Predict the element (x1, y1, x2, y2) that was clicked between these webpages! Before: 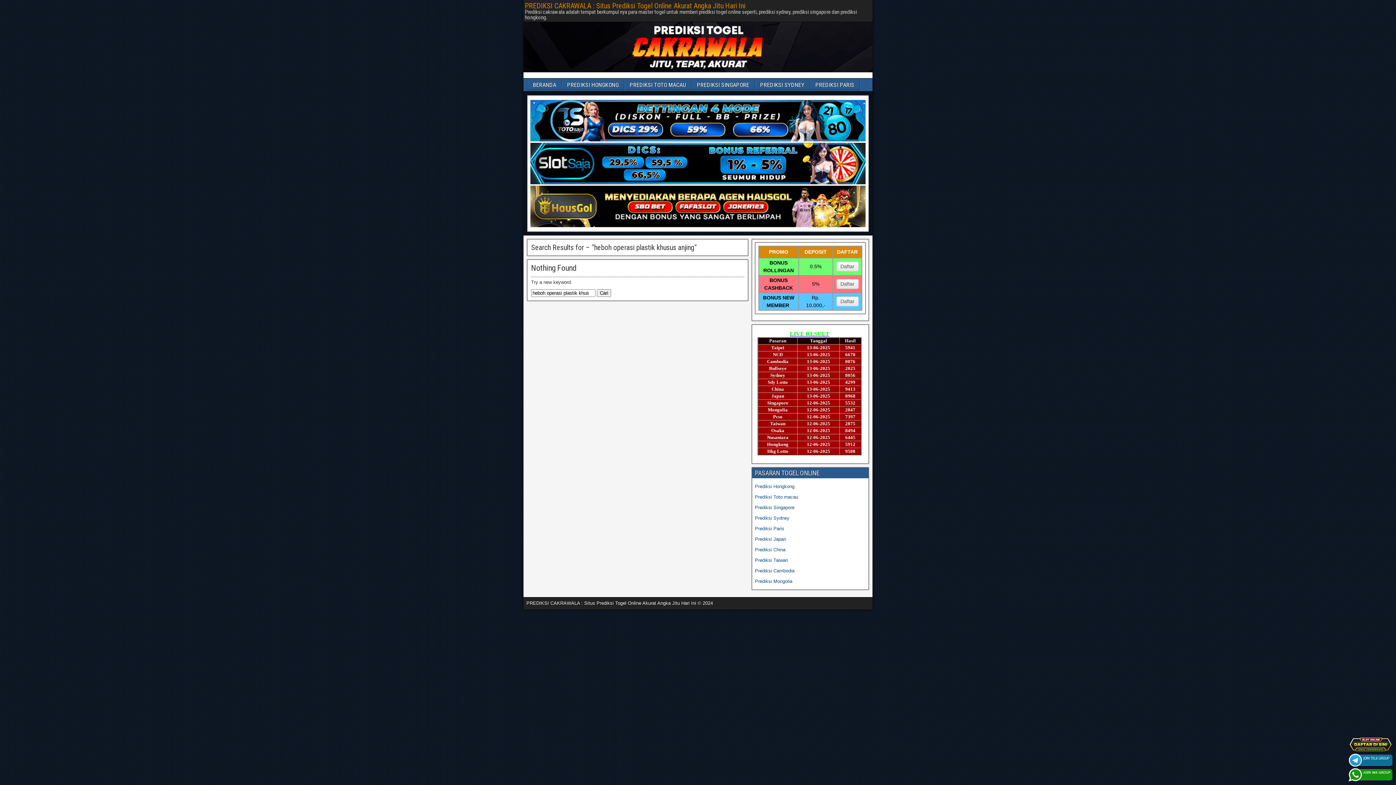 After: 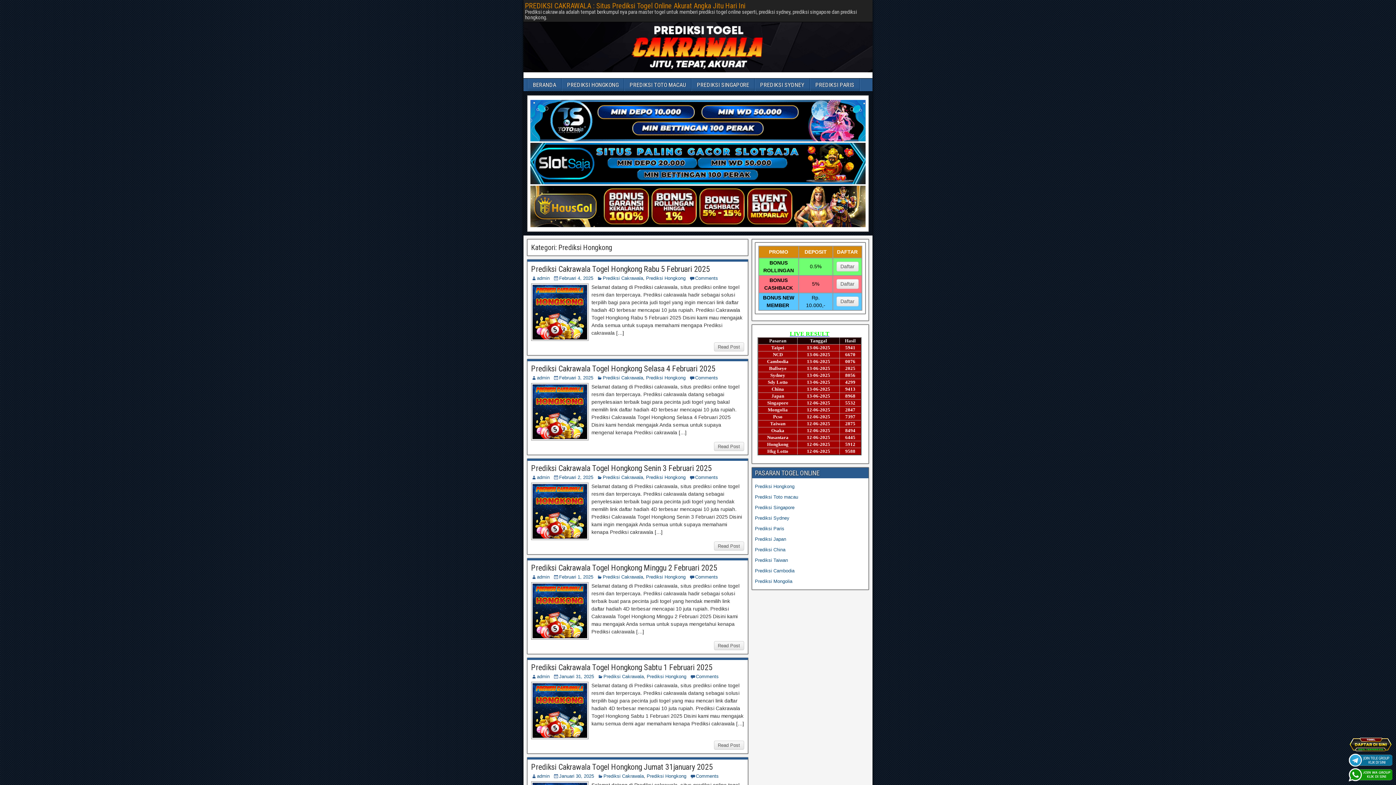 Action: label: PREDIKSI HONGKONG bbox: (562, 78, 624, 91)